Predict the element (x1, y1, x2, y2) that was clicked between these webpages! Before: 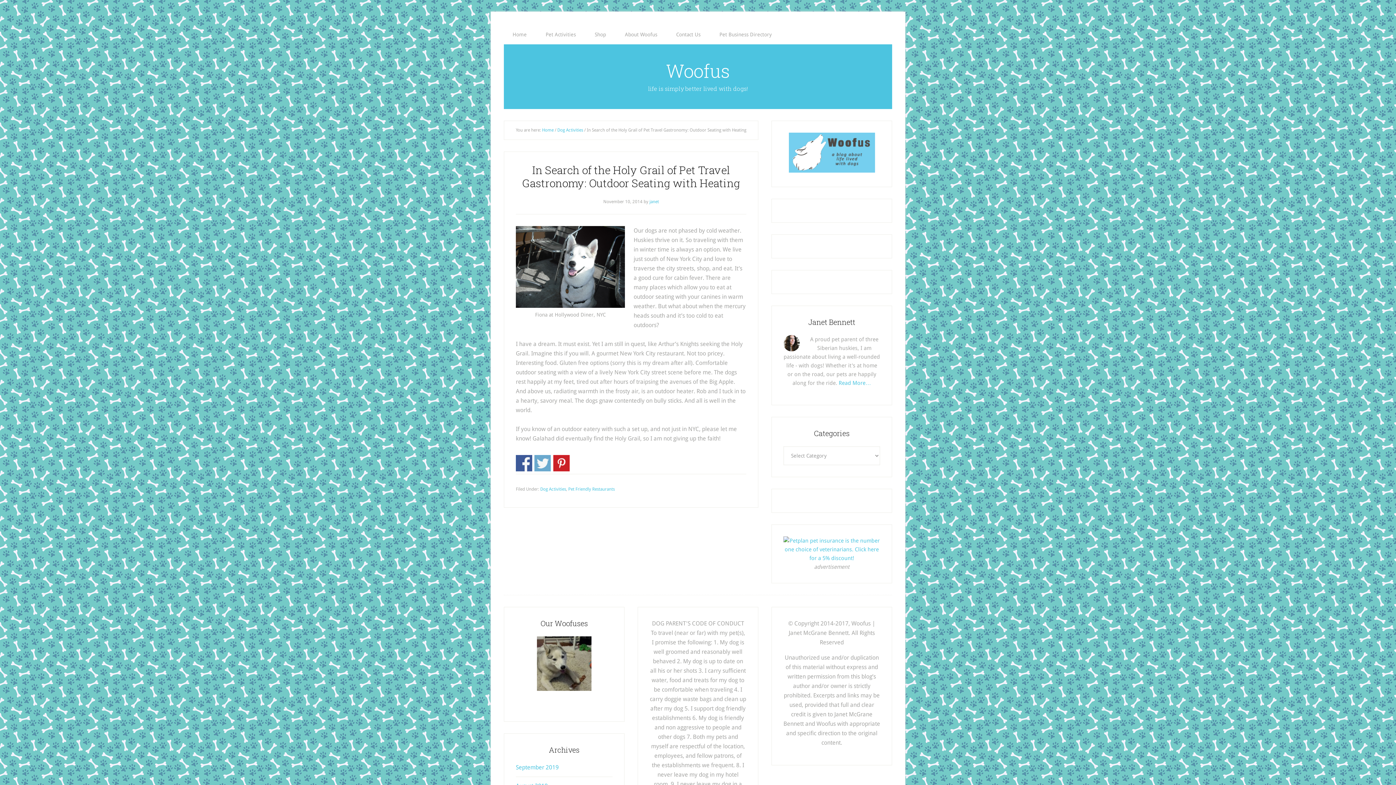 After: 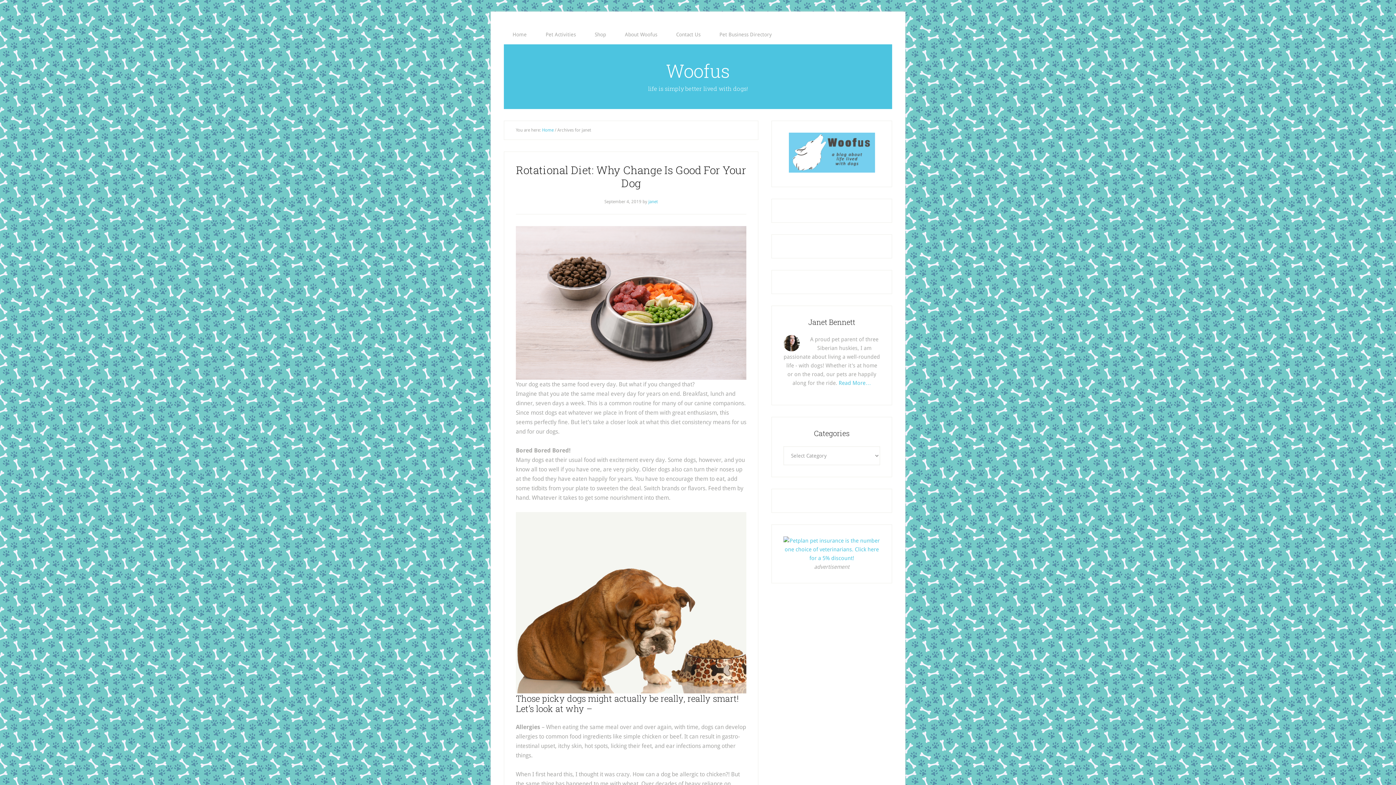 Action: bbox: (649, 199, 659, 204) label: janet